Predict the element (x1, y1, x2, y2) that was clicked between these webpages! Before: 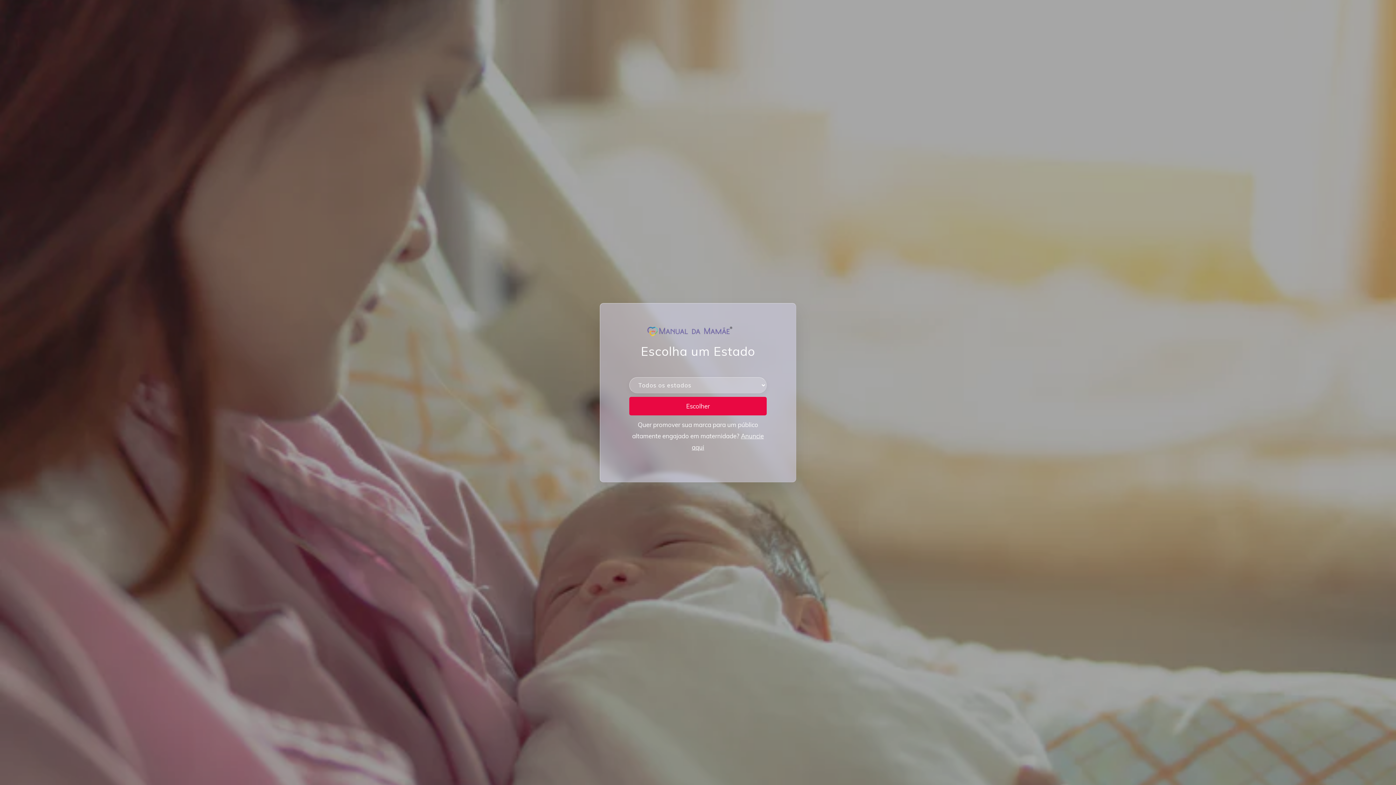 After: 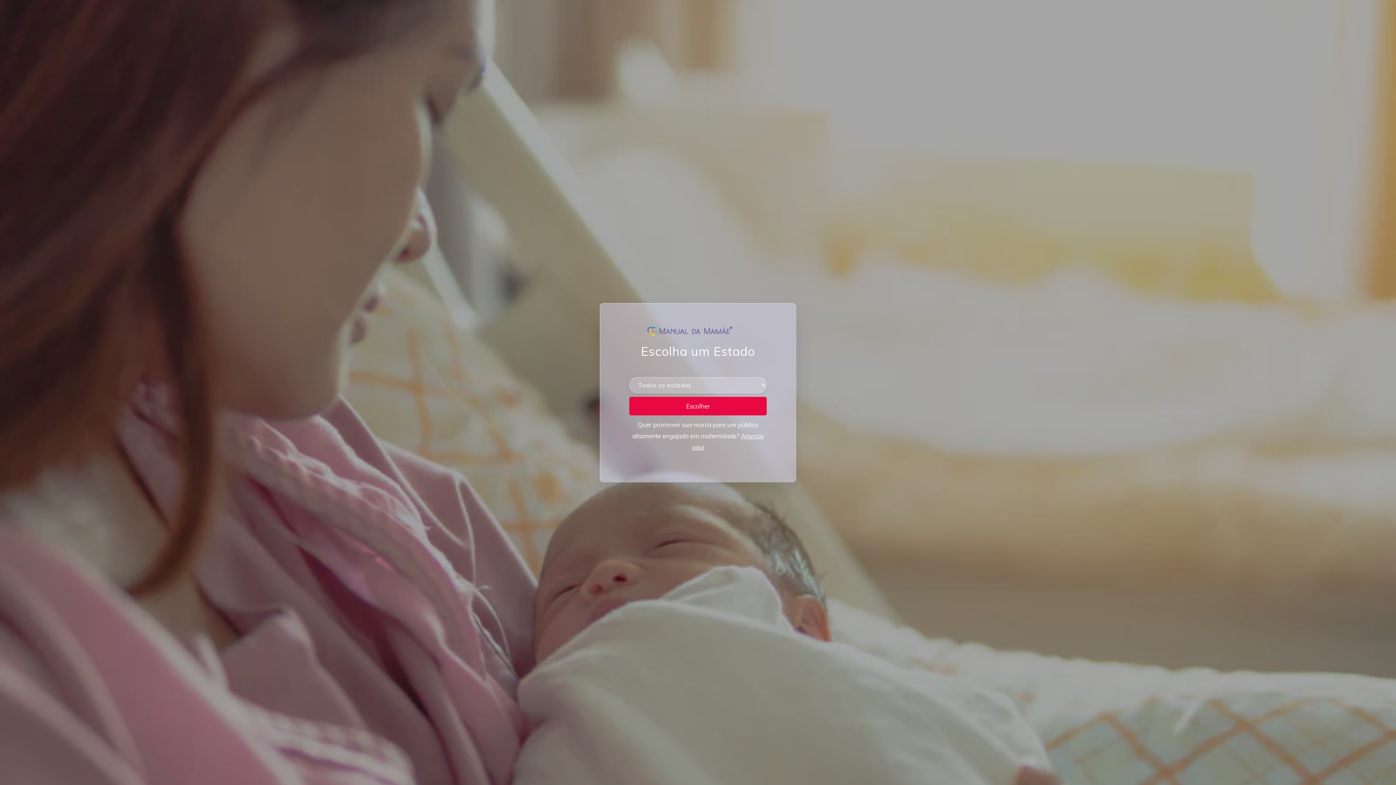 Action: bbox: (629, 396, 766, 415) label: Escolher